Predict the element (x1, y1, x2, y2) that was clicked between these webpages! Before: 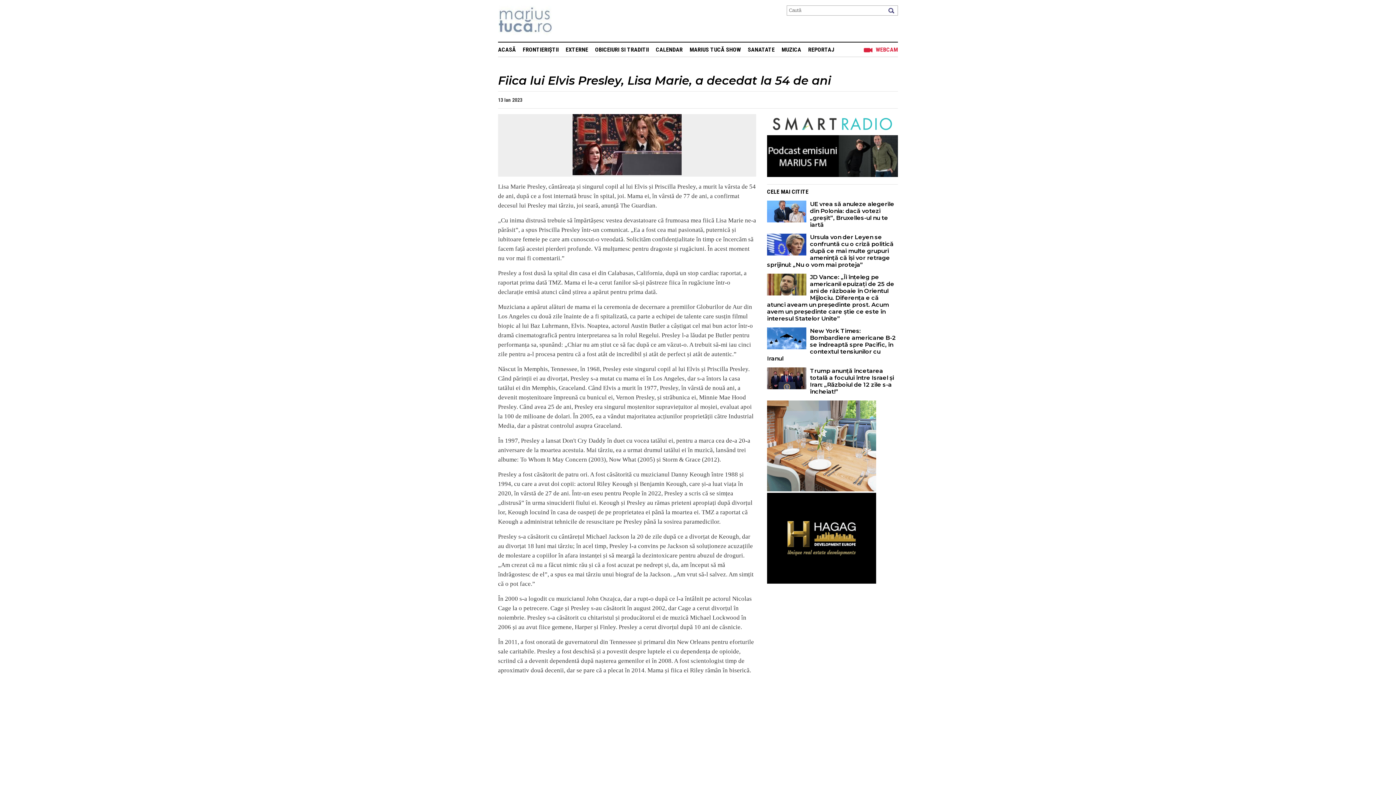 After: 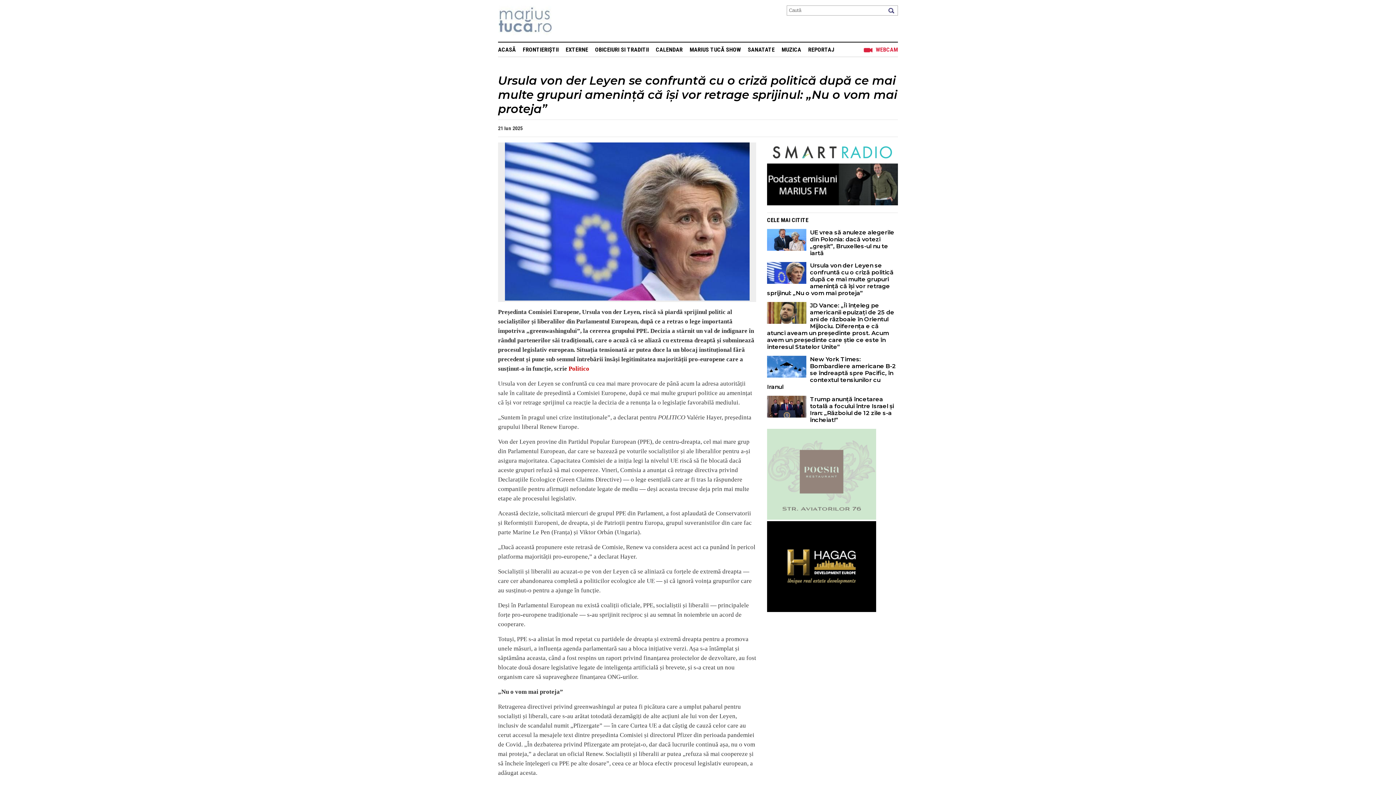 Action: bbox: (767, 233, 898, 268) label: Ursula von der Leyen se confruntă cu o criză politică după ce mai multe grupuri amenință că își vor retrage sprijinul: „Nu o vom mai proteja”